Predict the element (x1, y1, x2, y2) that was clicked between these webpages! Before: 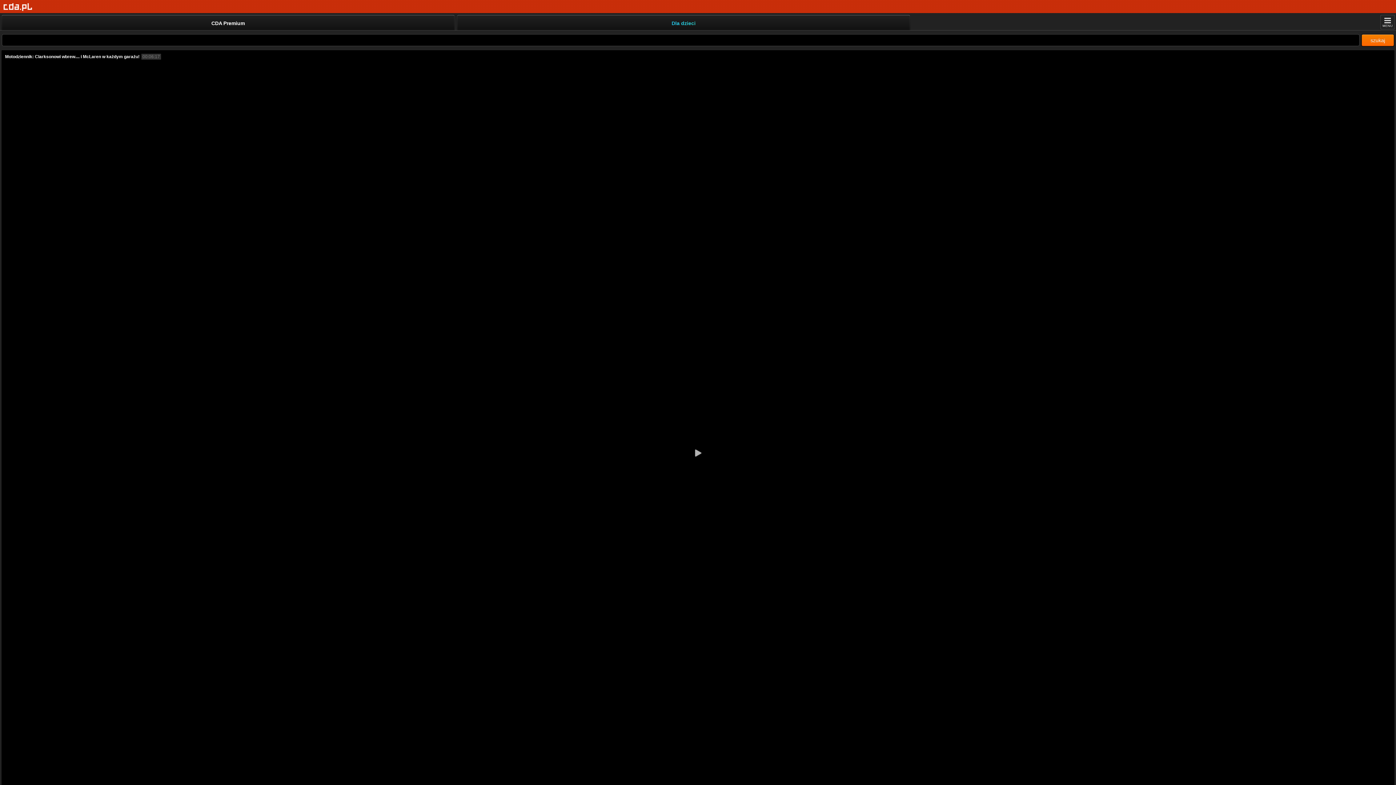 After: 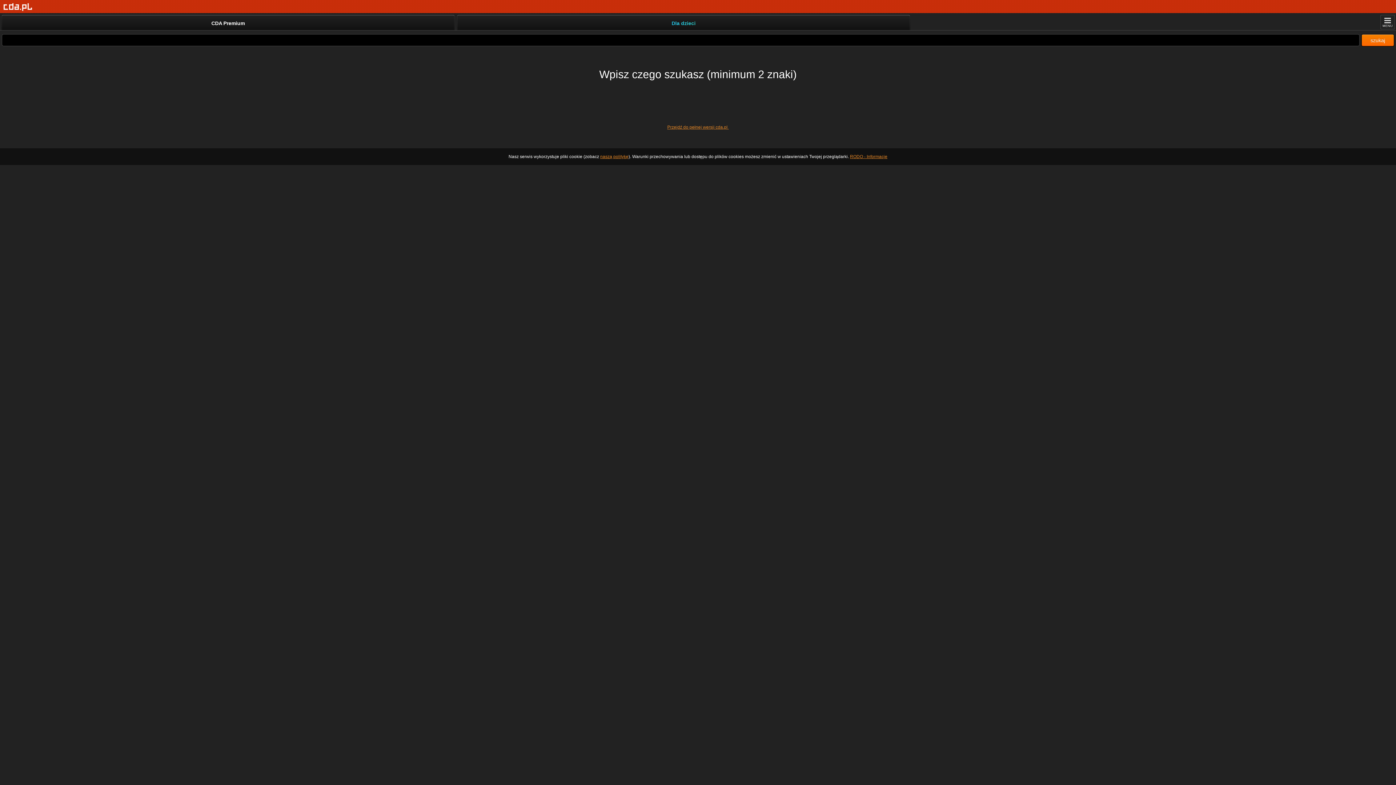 Action: bbox: (1361, 34, 1394, 46) label: szukaj